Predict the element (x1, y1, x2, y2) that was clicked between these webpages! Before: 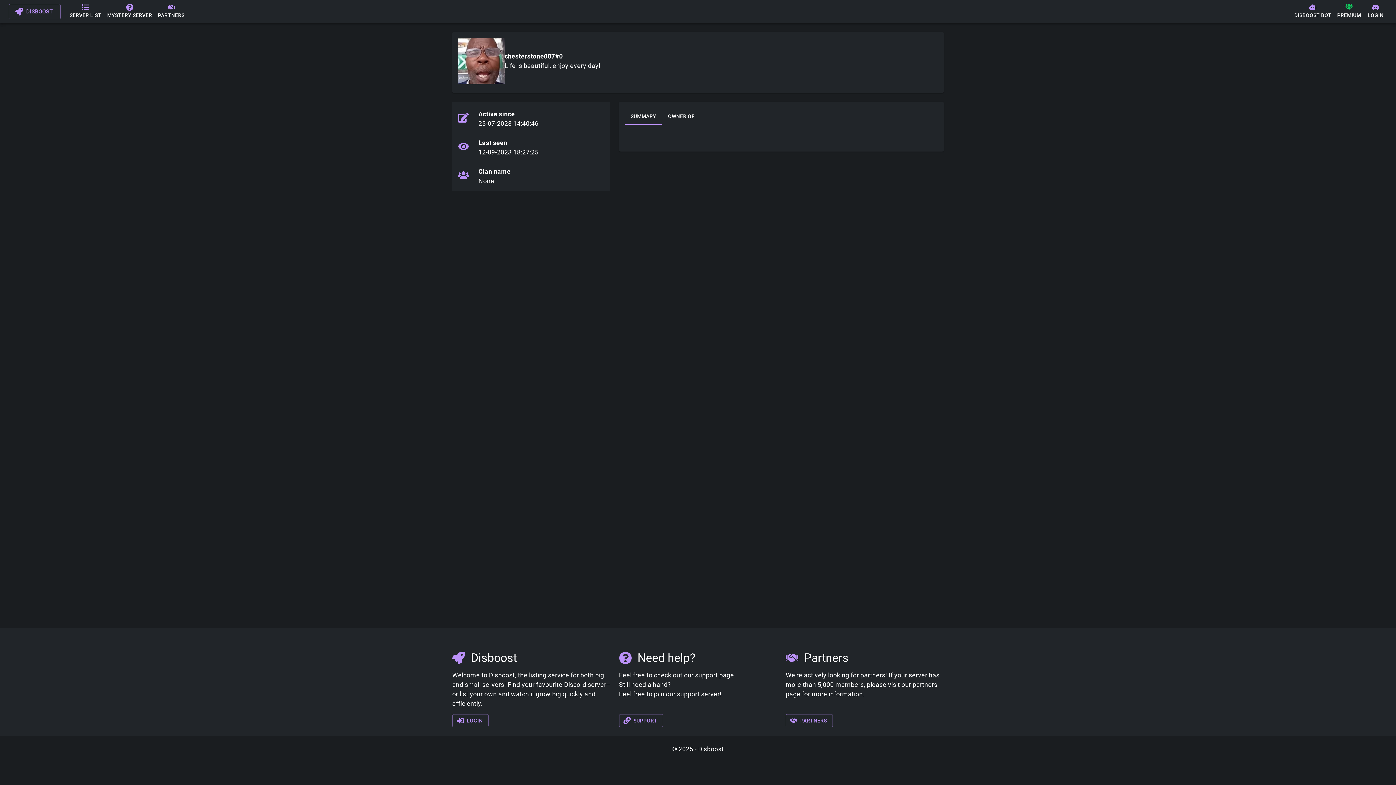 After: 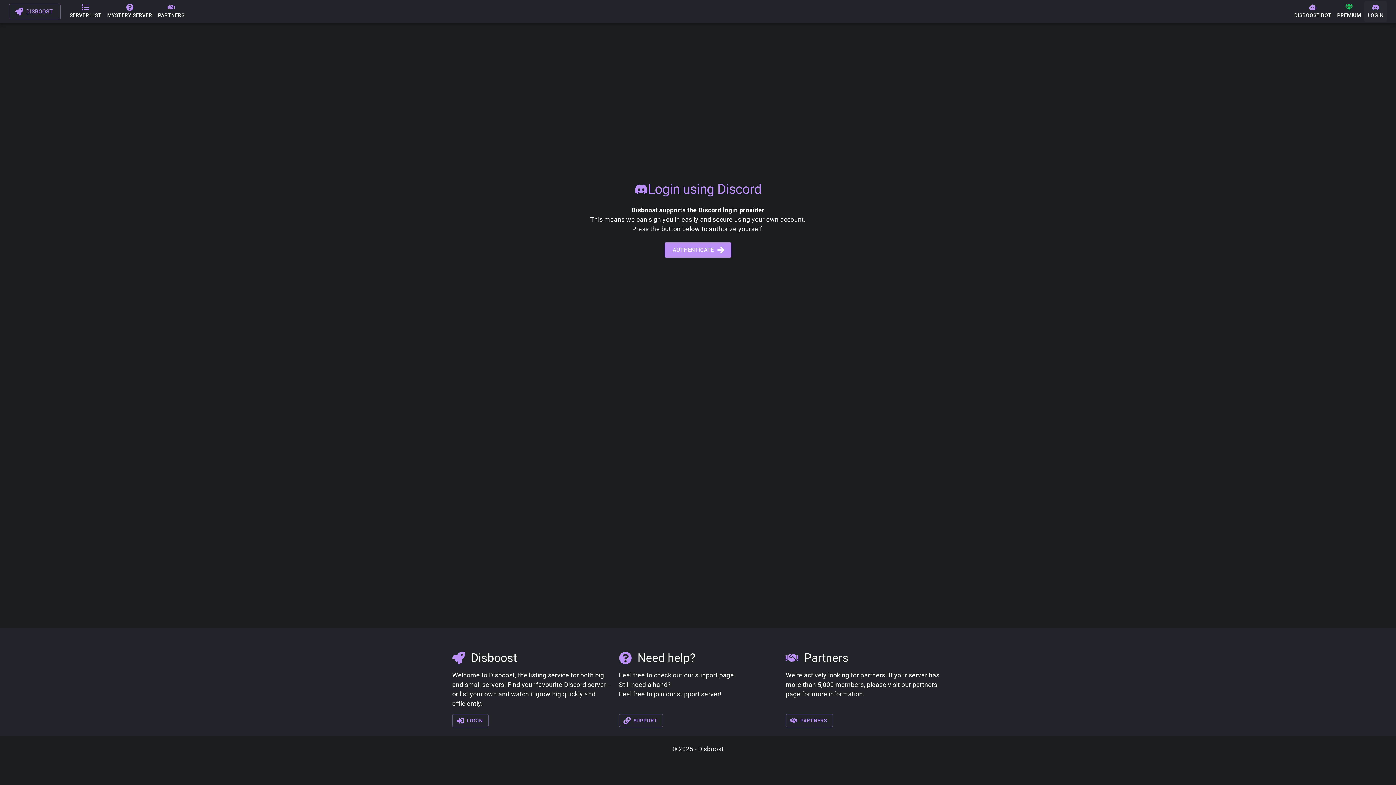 Action: bbox: (1364, 1, 1387, 21) label: LOGIN